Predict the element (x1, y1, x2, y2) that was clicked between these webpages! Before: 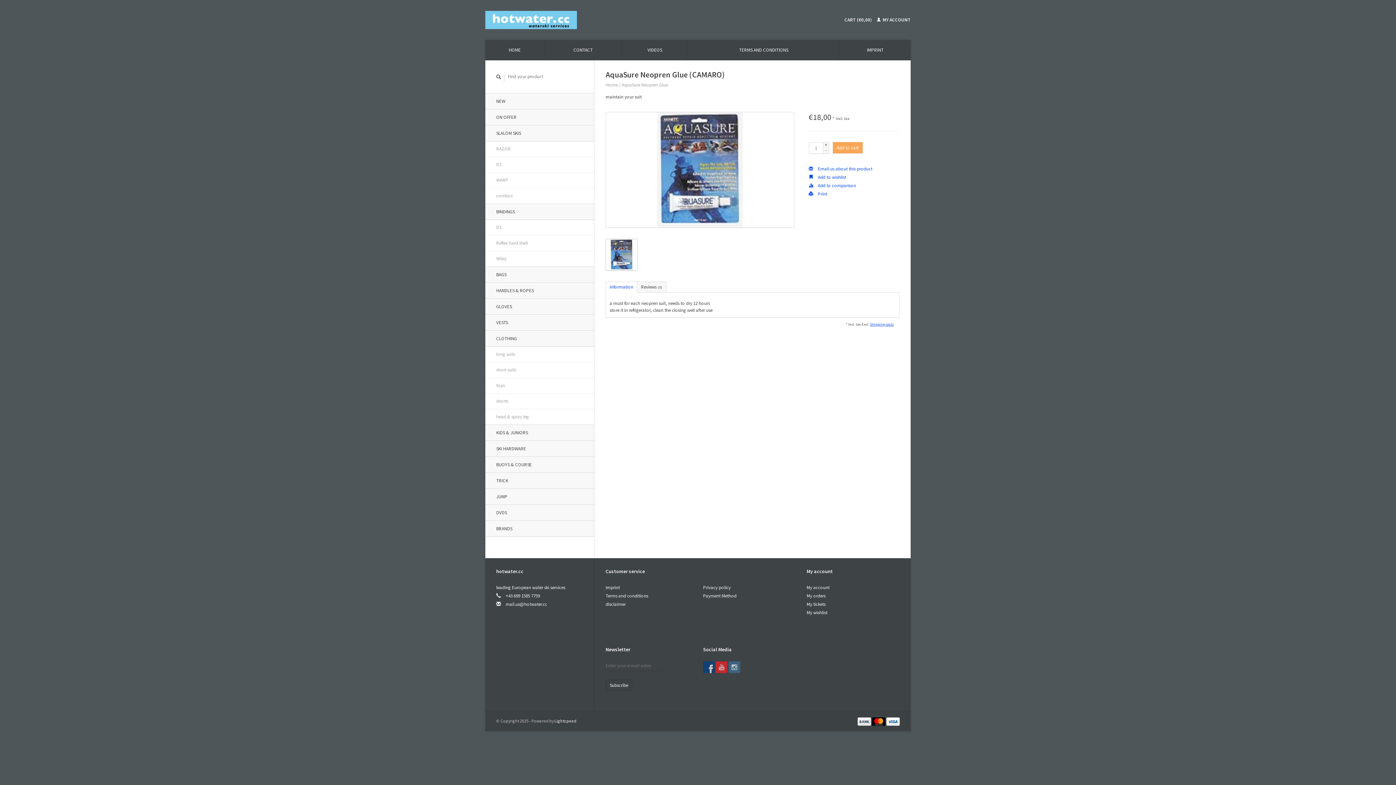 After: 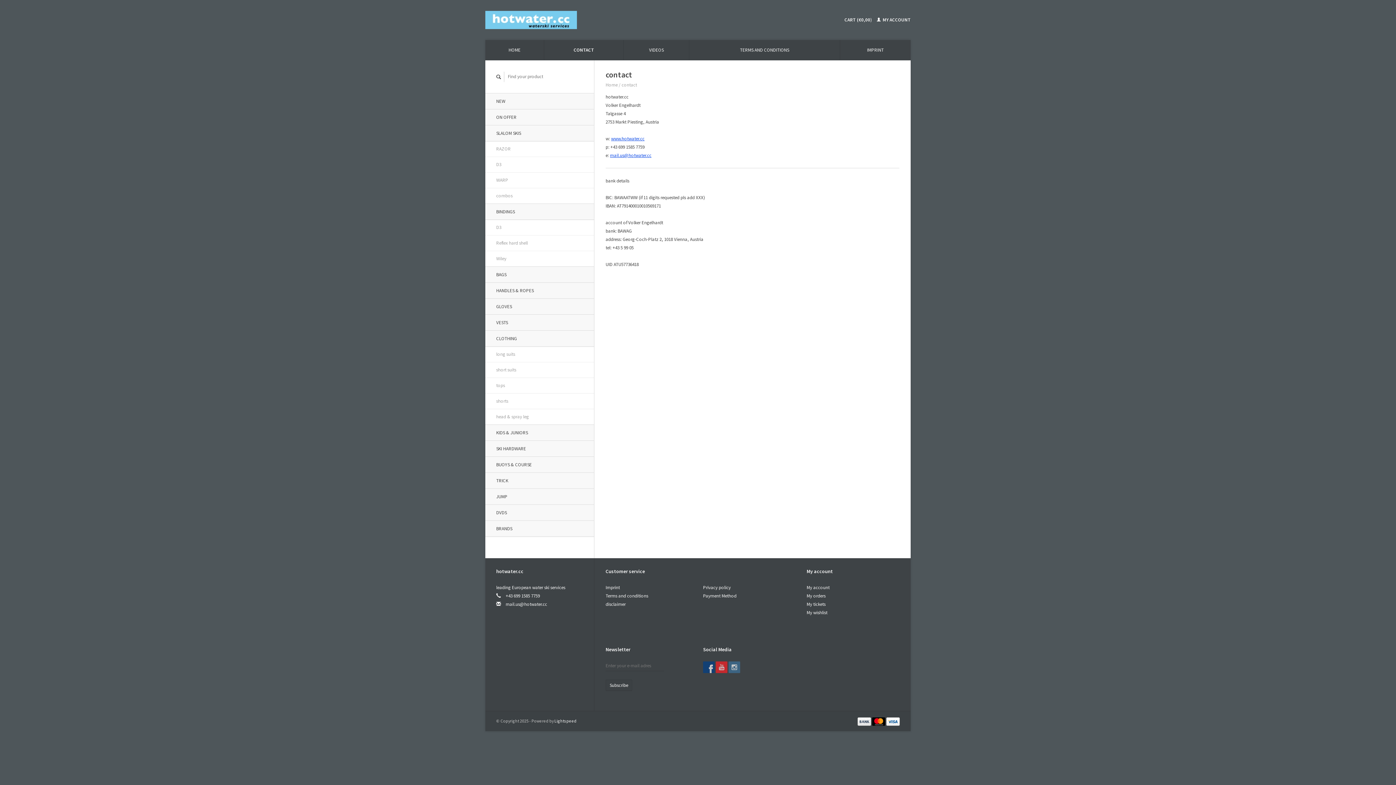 Action: label: CONTACT bbox: (544, 40, 621, 60)